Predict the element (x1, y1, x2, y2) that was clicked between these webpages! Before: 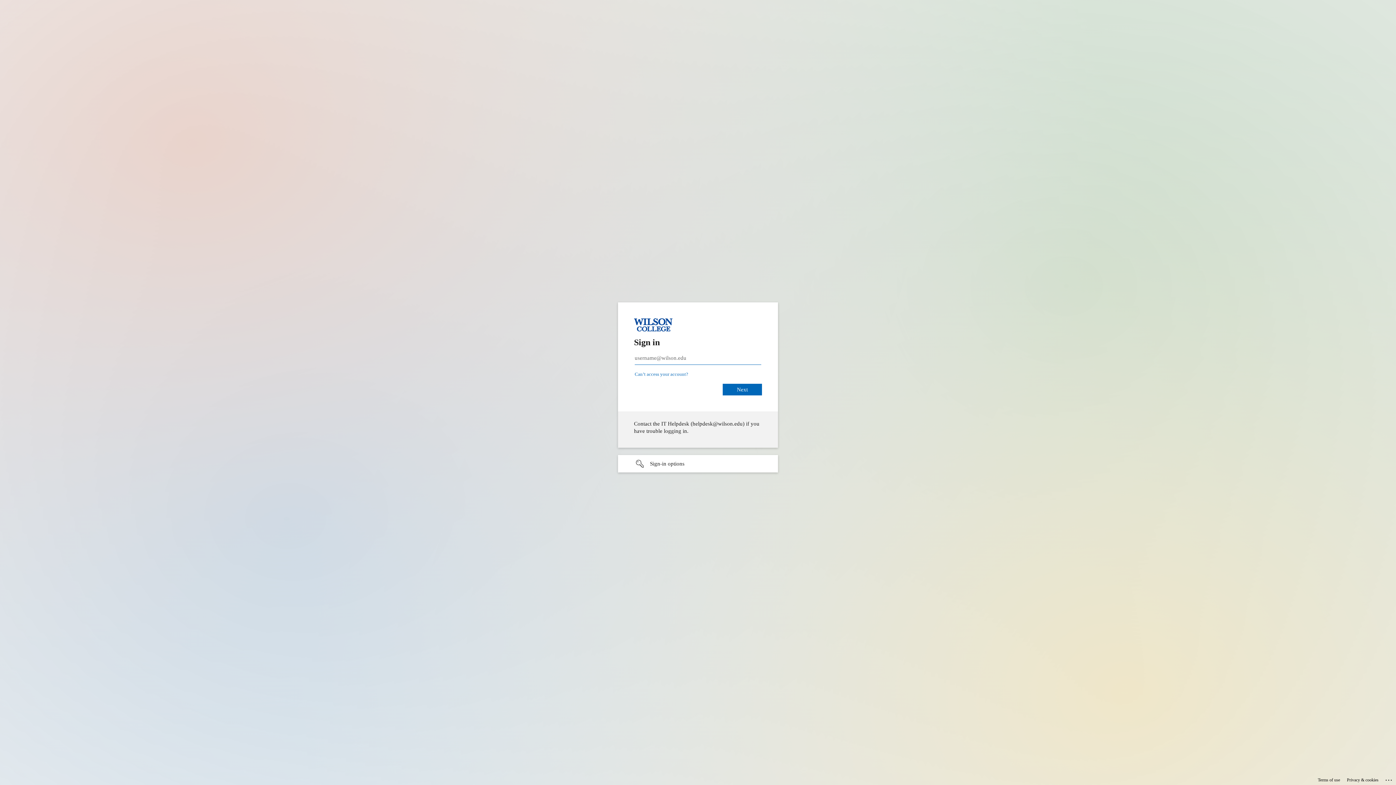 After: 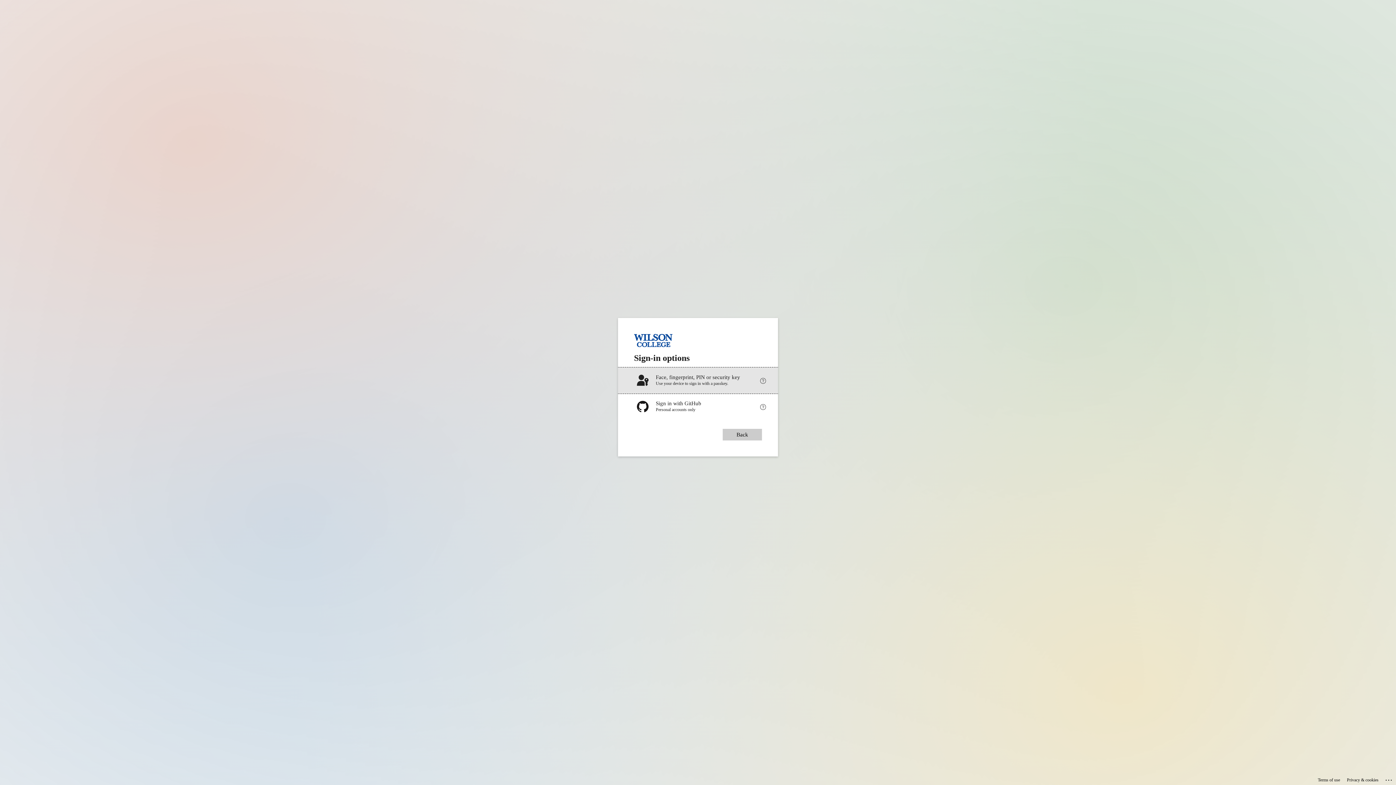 Action: label: Sign-in options undefined bbox: (618, 455, 778, 472)